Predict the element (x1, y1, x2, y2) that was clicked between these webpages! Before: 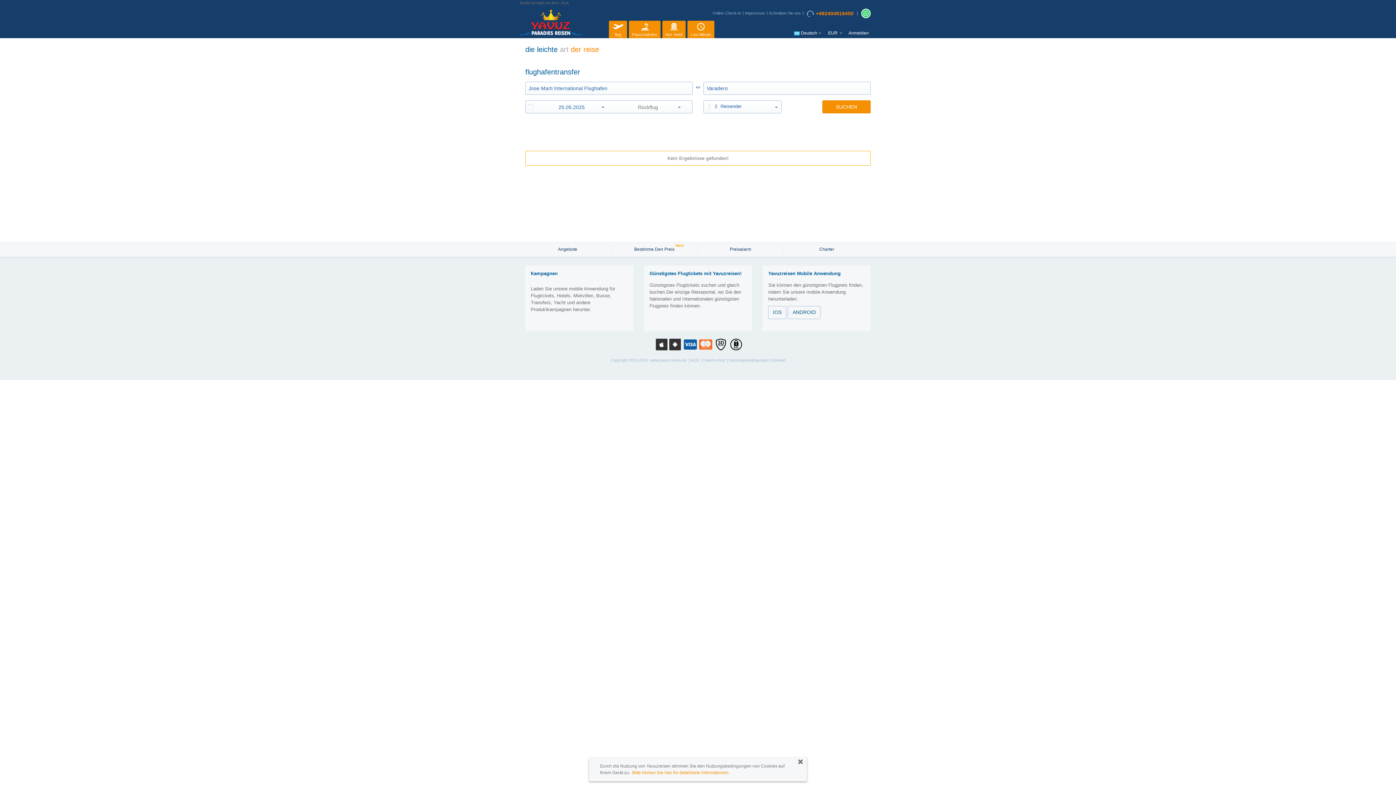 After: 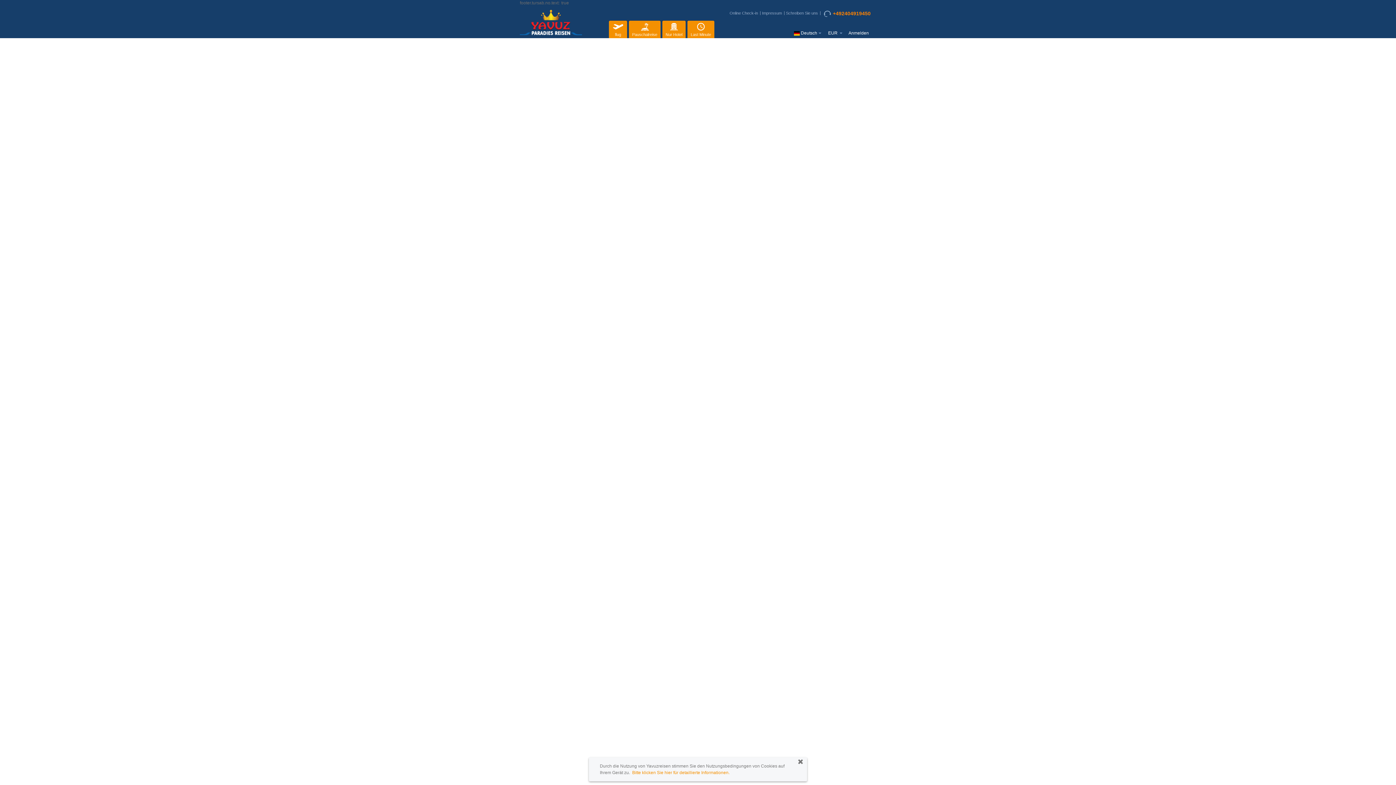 Action: bbox: (687, 20, 714, 38) label: Last Minute